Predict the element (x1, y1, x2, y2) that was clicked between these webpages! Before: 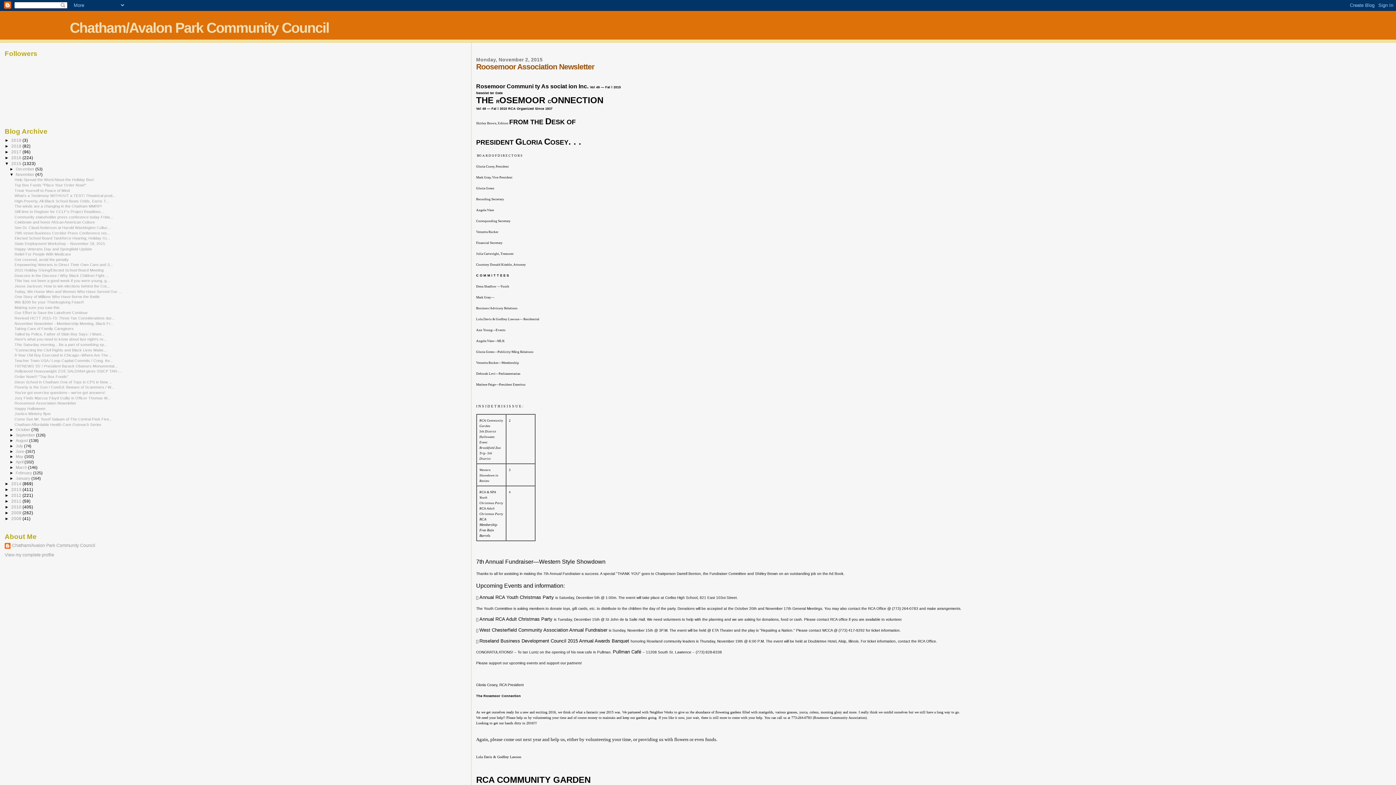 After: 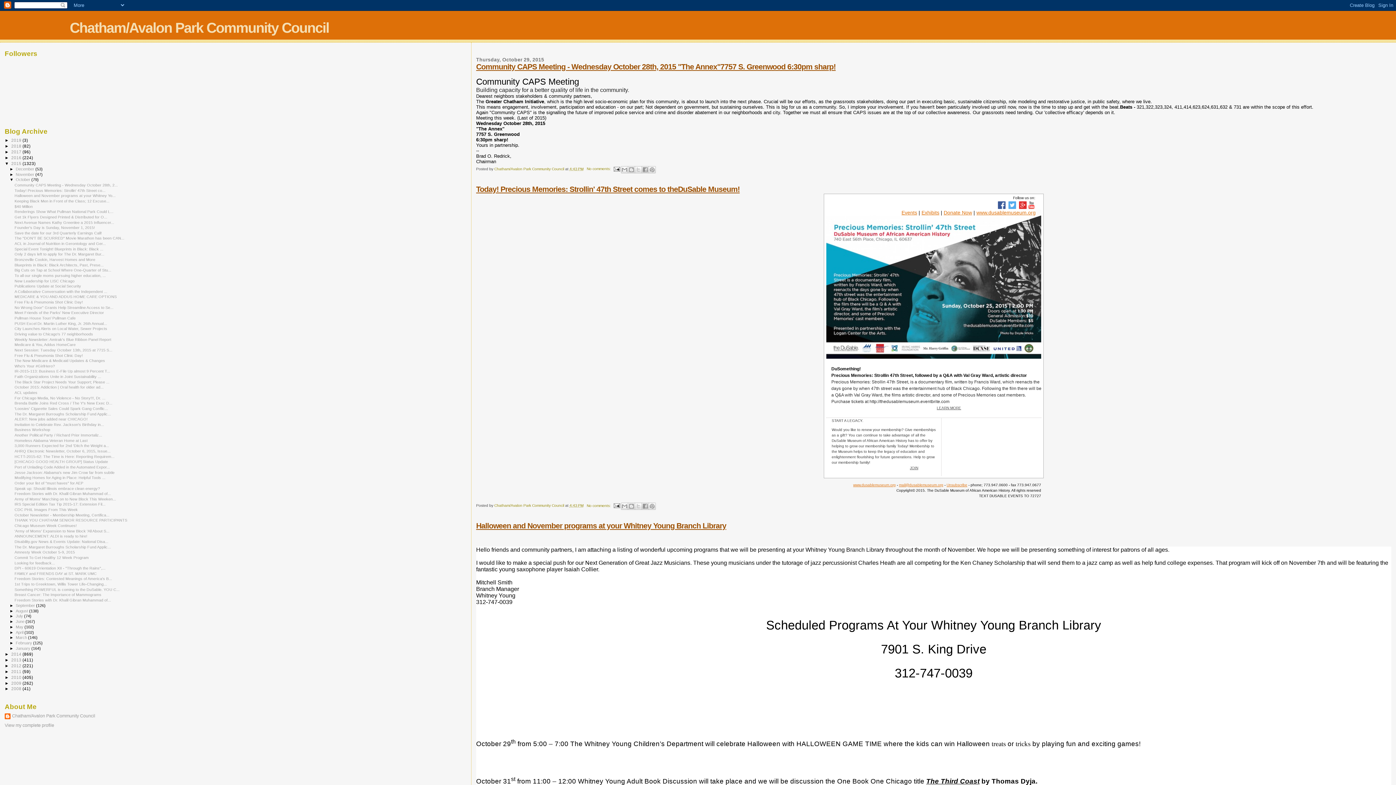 Action: label: October  bbox: (15, 427, 31, 432)